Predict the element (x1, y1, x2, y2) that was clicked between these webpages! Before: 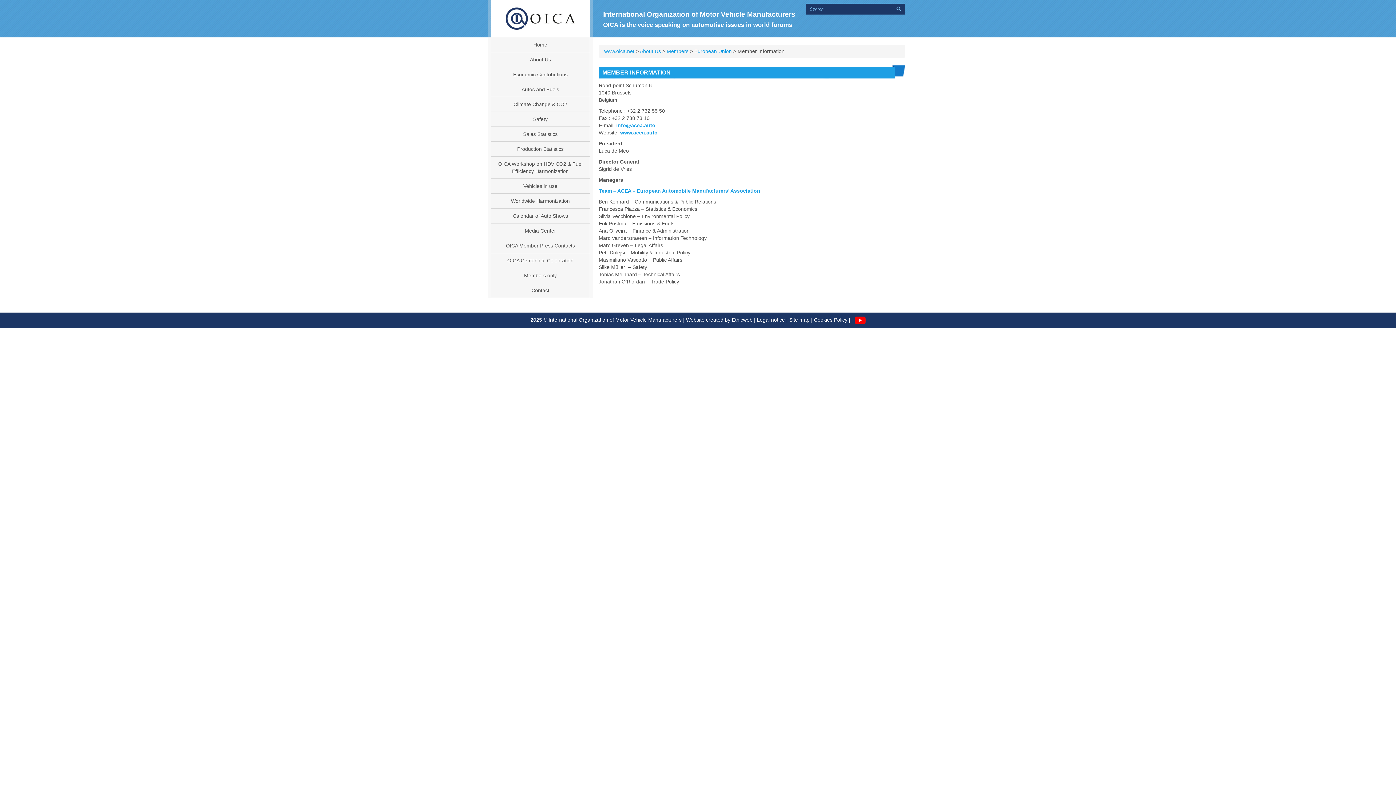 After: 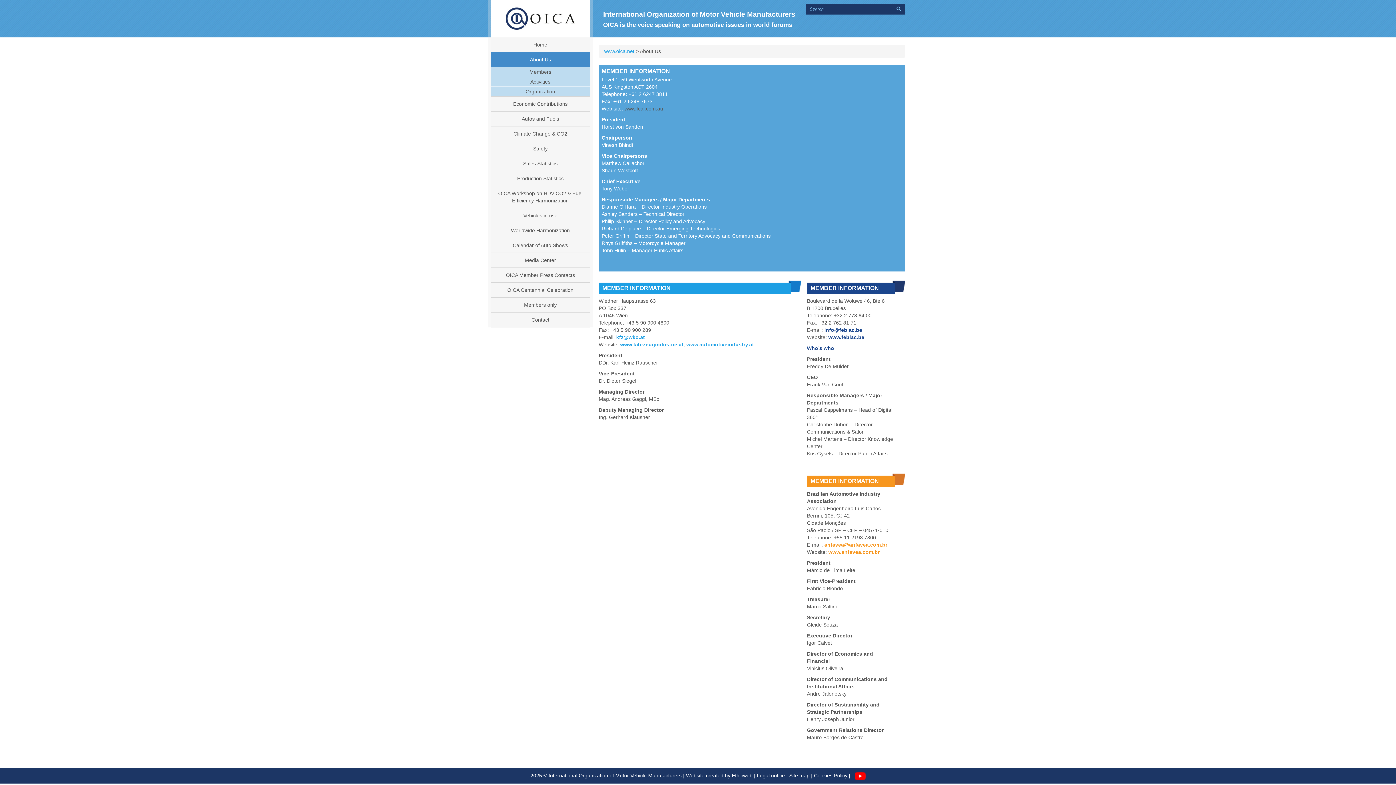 Action: bbox: (491, 52, 589, 66) label: About Us